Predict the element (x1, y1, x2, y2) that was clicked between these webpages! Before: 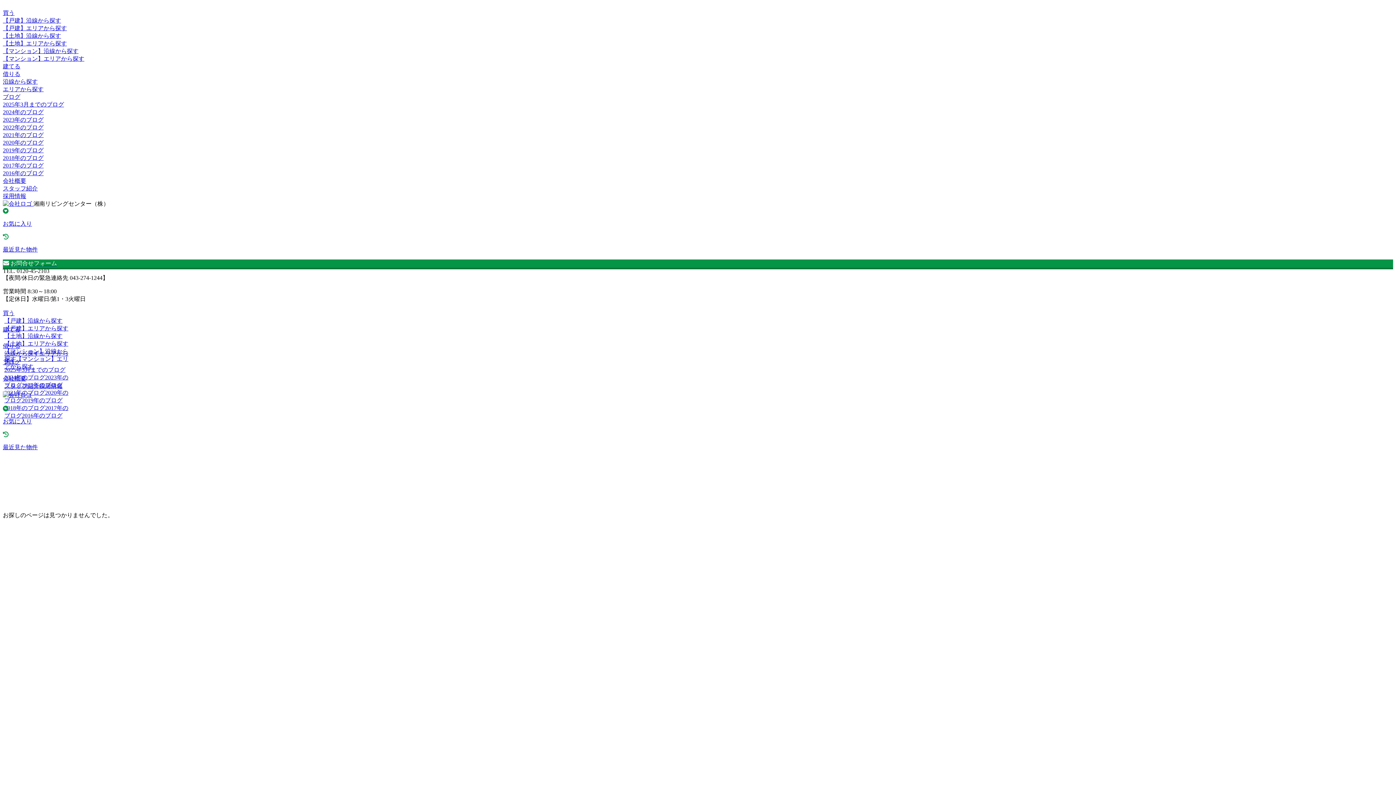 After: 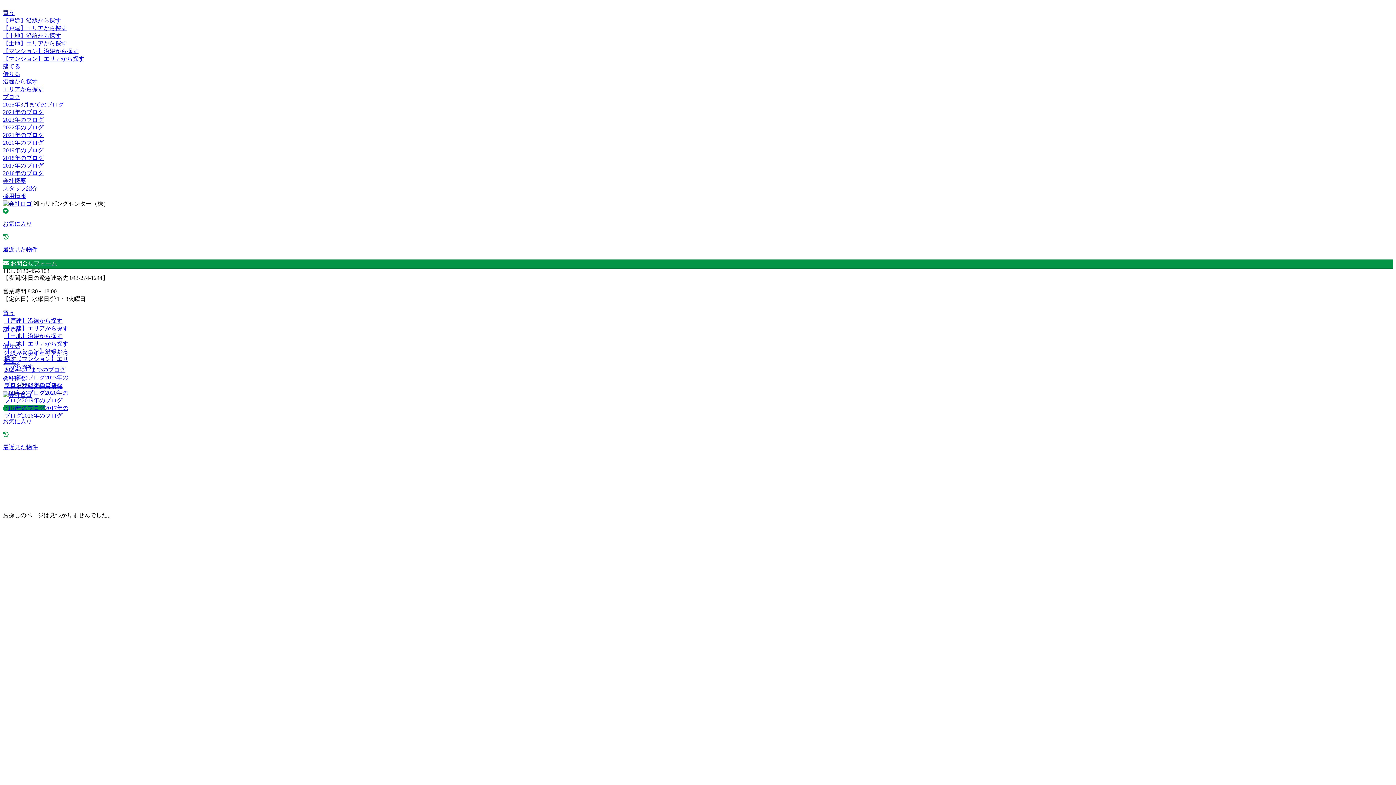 Action: bbox: (4, 405, 45, 411) label: 2018年のブログ